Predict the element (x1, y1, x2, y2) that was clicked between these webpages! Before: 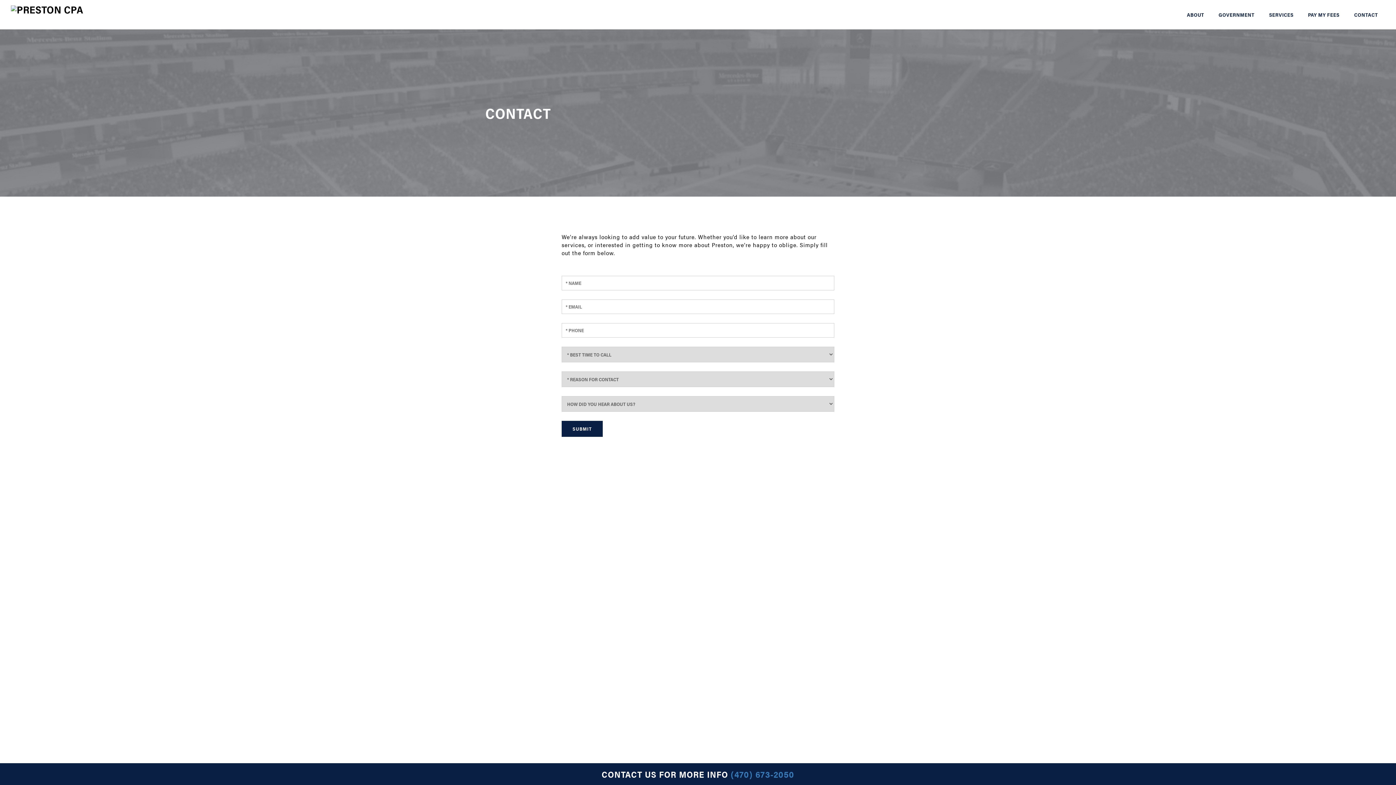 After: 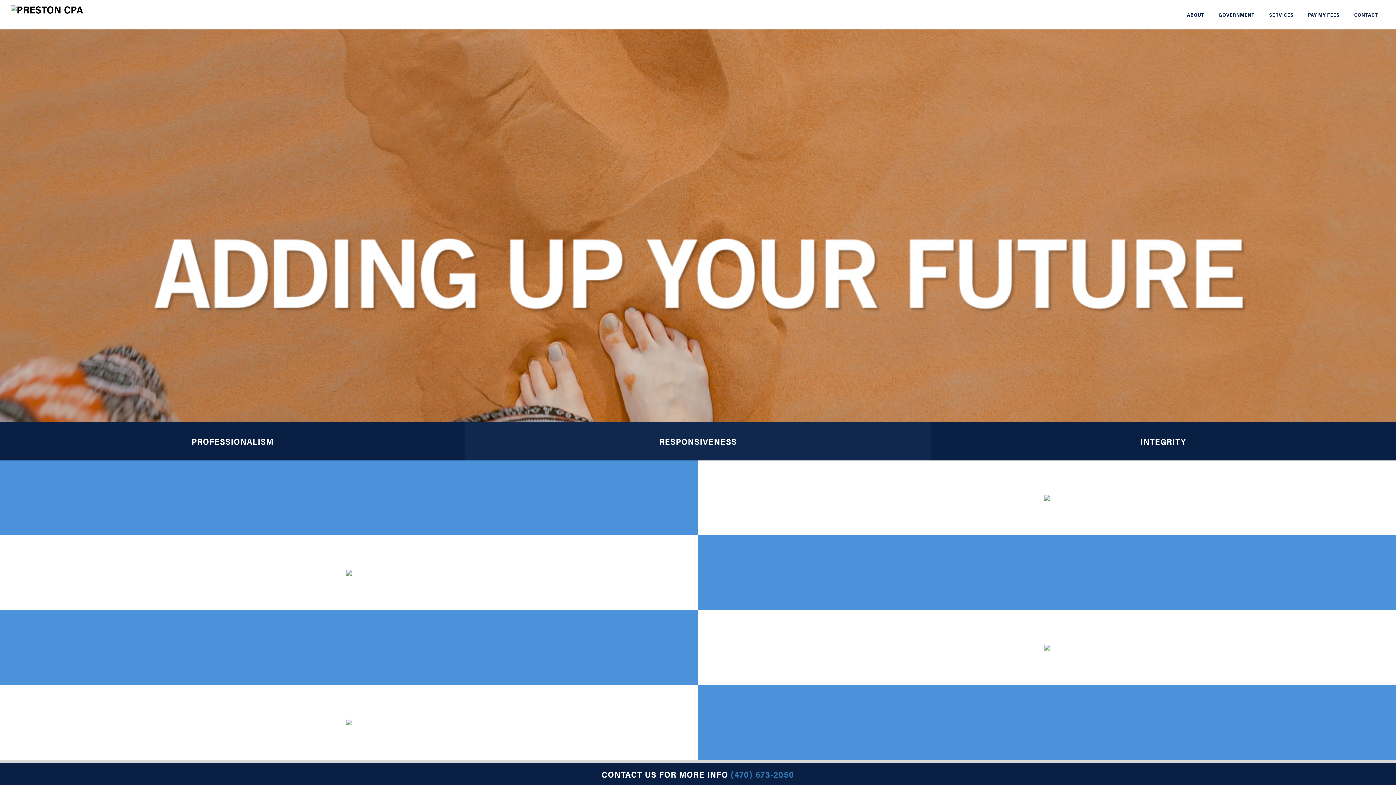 Action: bbox: (5, 5, 88, 23)